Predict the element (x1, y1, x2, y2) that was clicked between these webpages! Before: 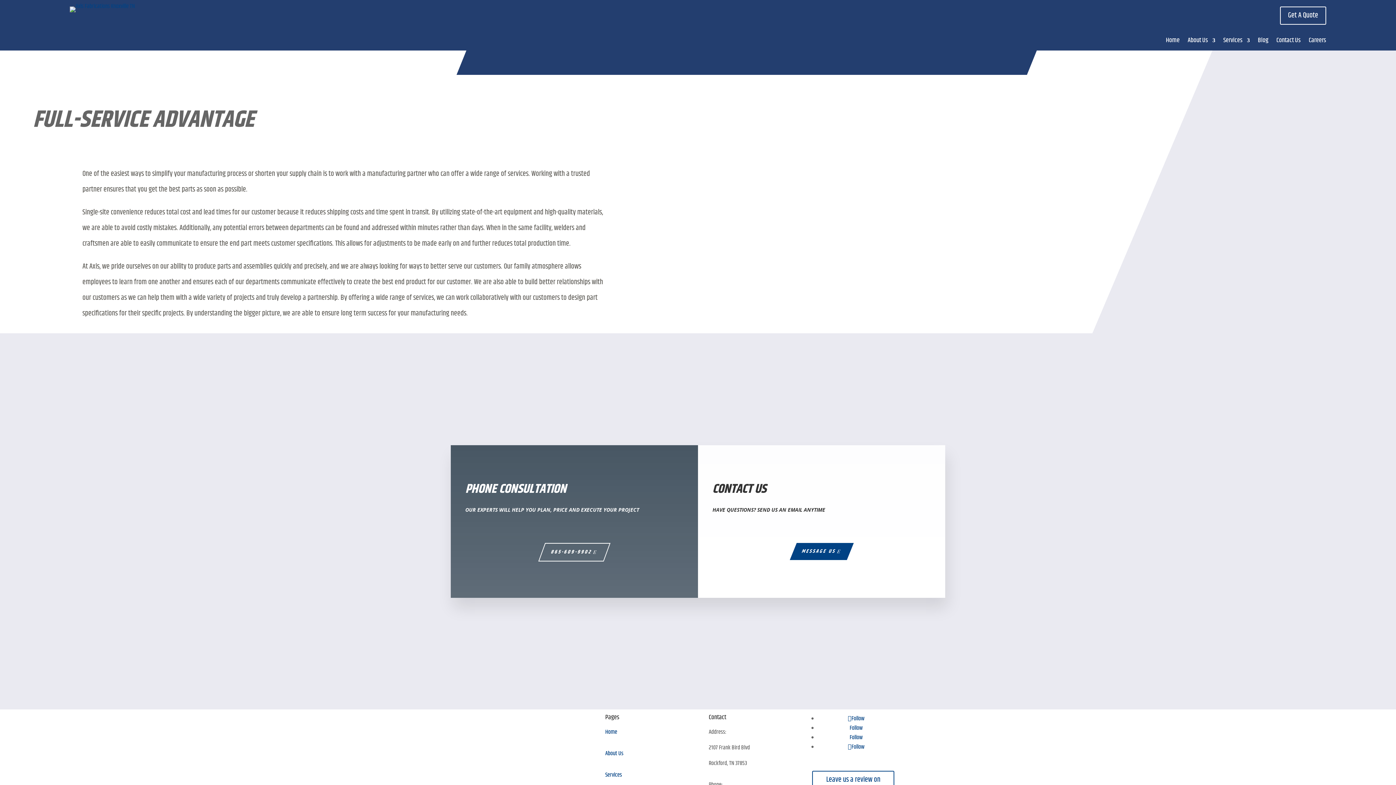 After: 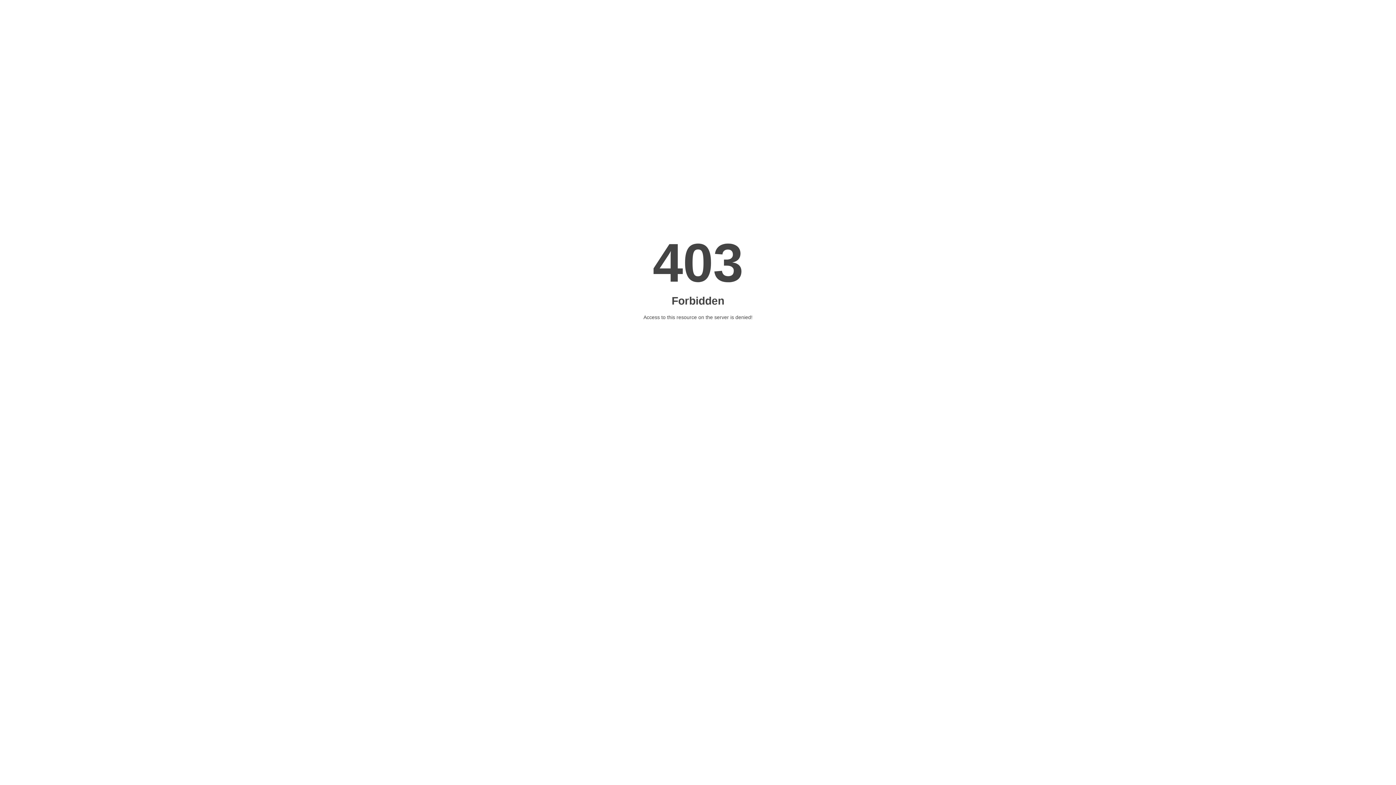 Action: bbox: (789, 543, 853, 560) label: MESSAGE US